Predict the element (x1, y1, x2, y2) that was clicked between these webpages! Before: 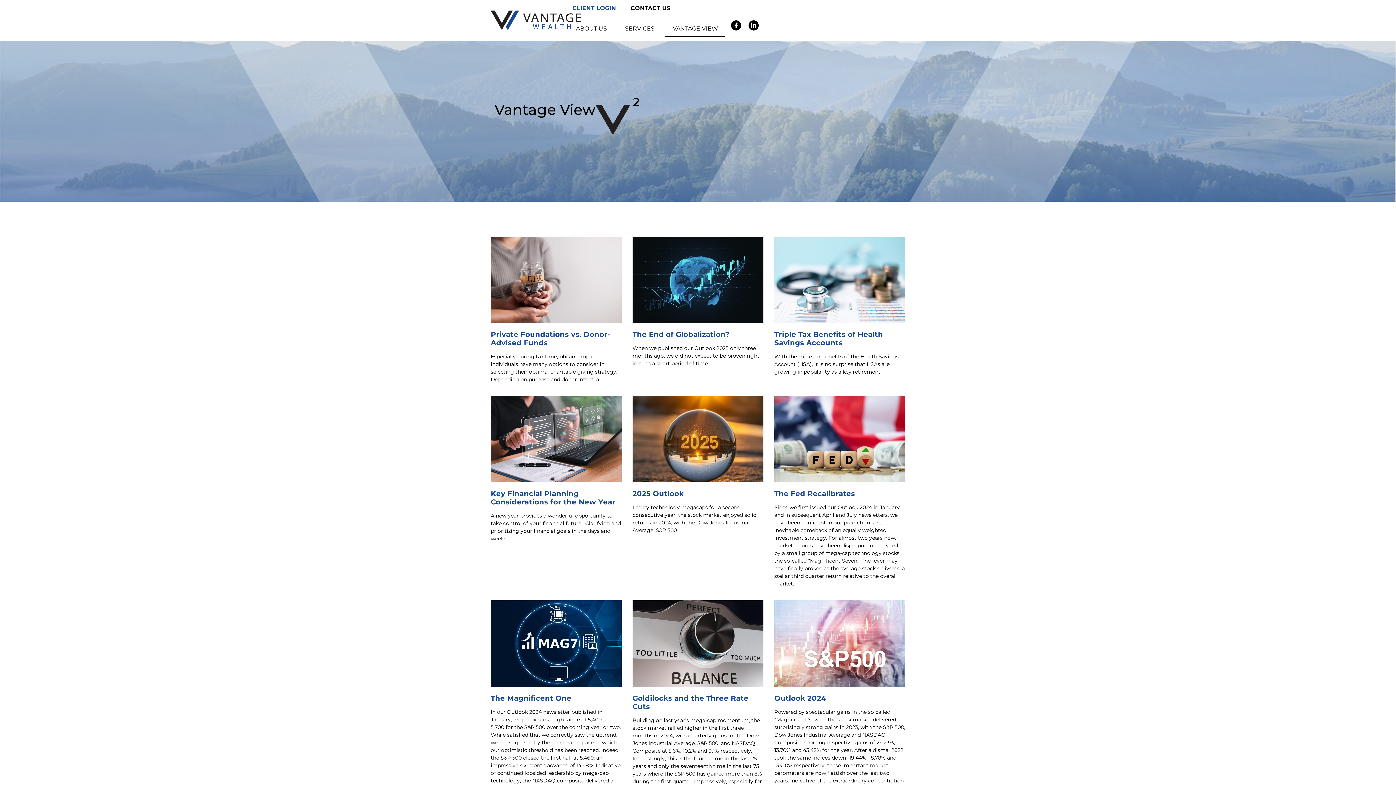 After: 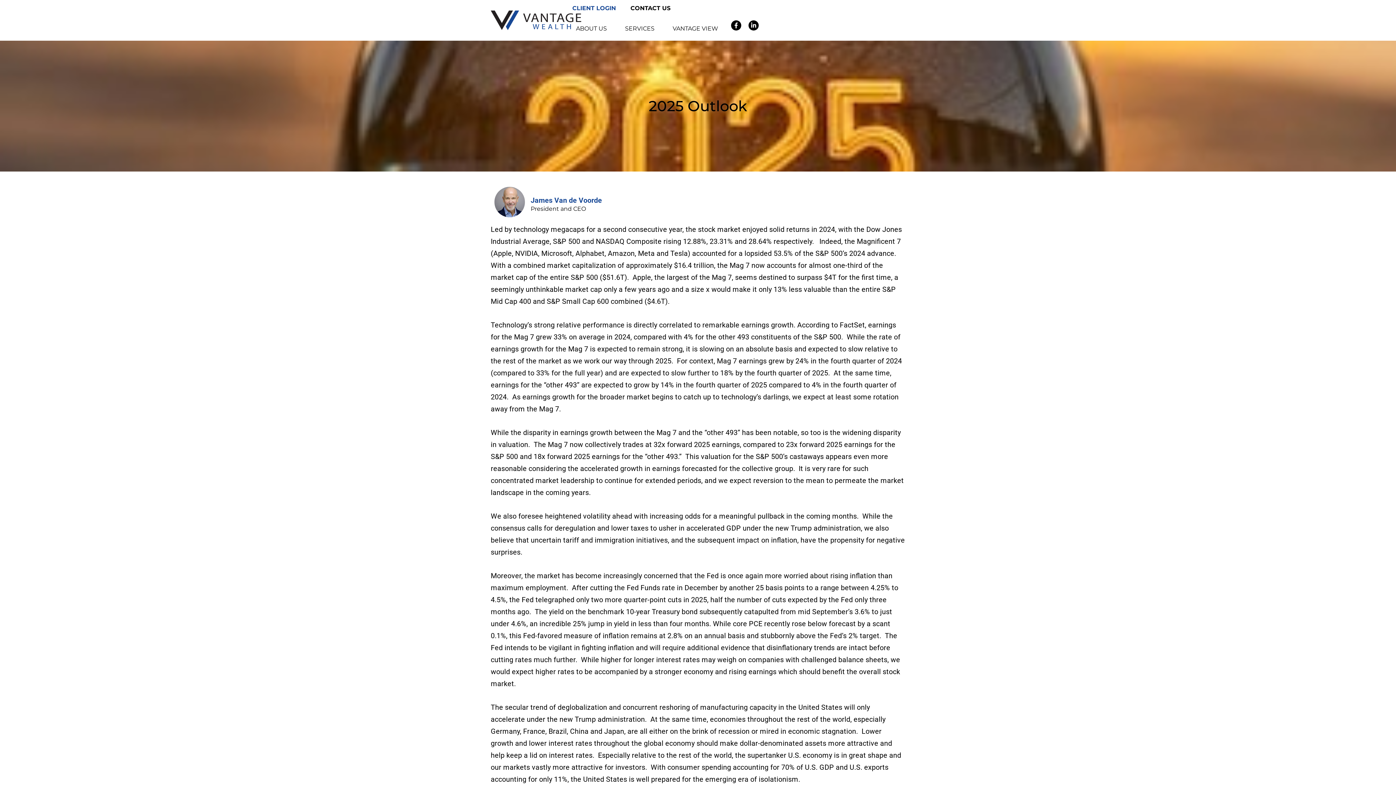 Action: bbox: (632, 396, 763, 482)